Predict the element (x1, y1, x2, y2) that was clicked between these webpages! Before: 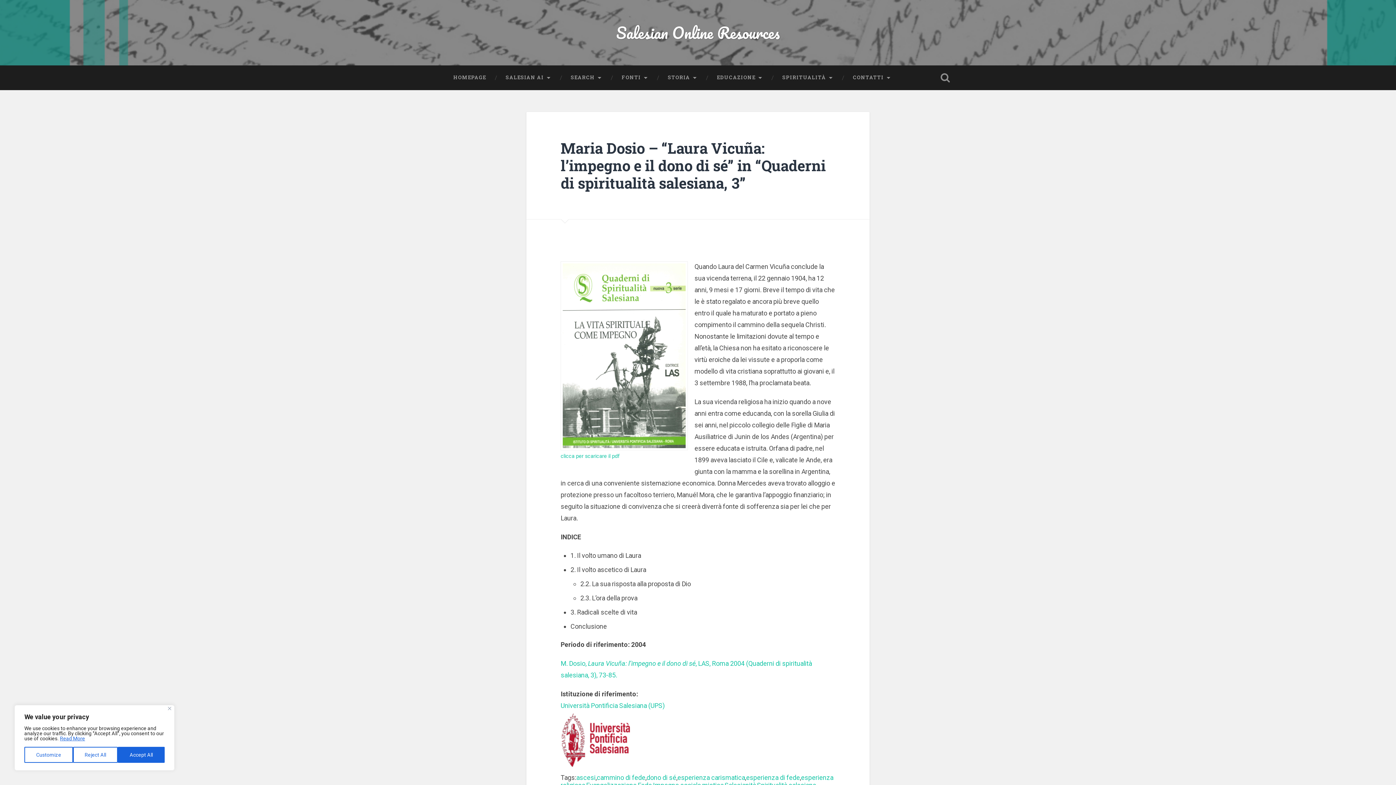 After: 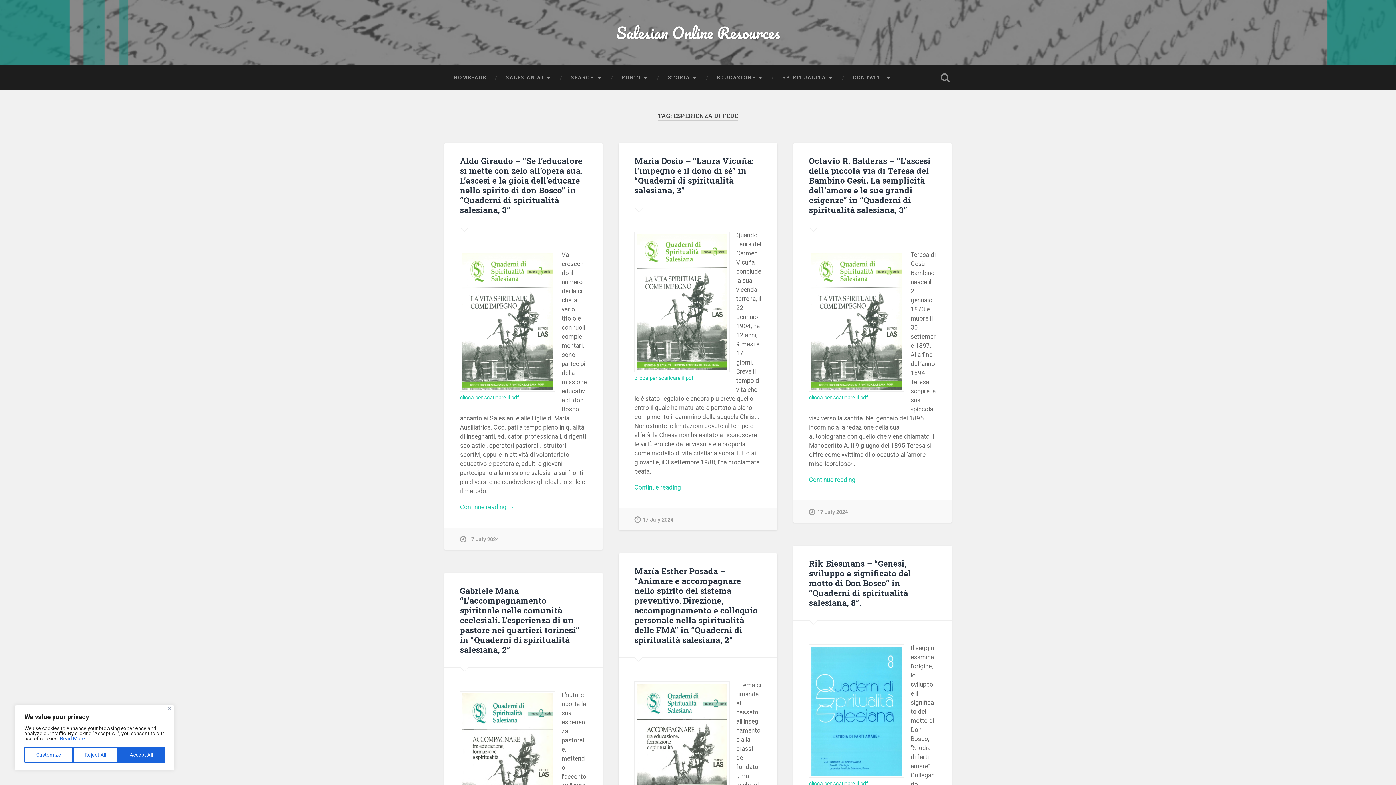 Action: bbox: (746, 774, 800, 781) label: esperienza di fede